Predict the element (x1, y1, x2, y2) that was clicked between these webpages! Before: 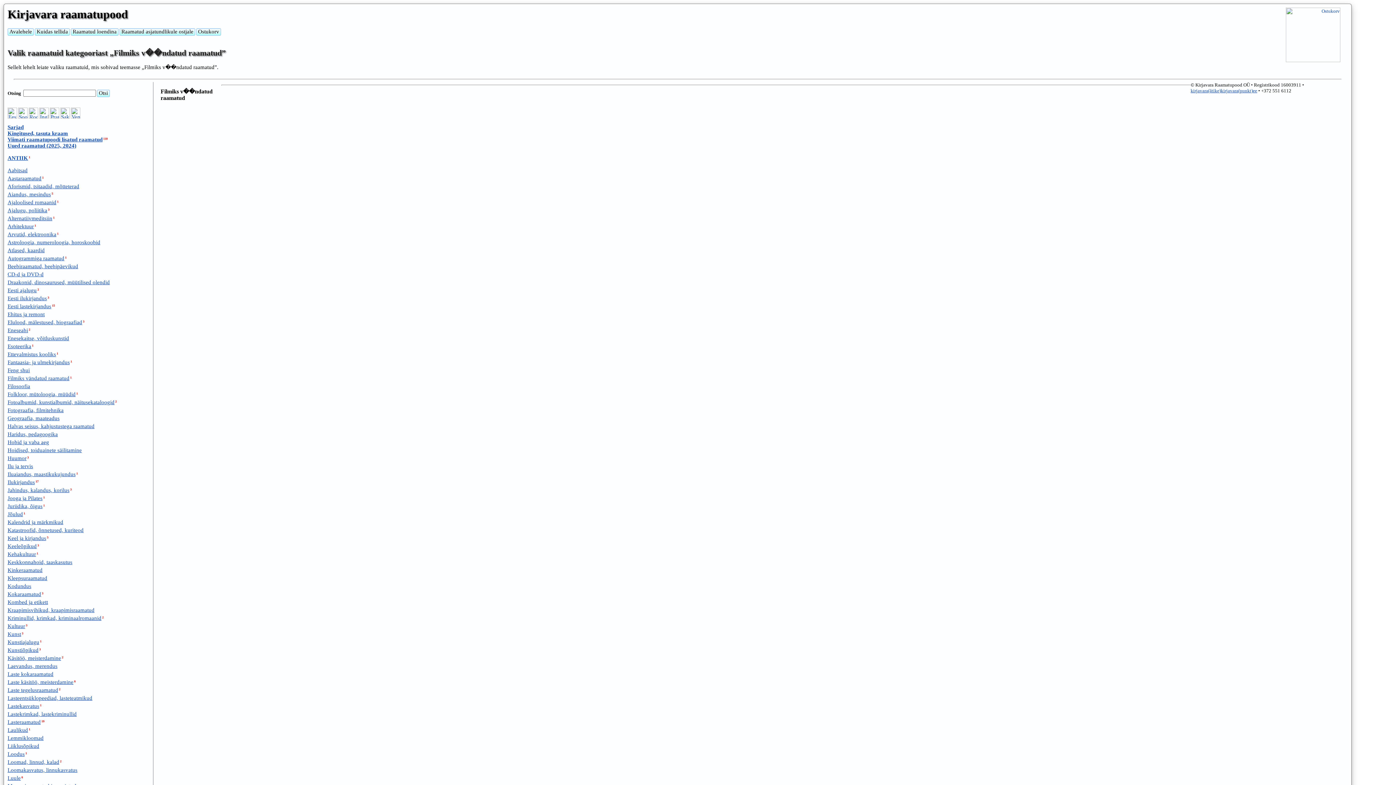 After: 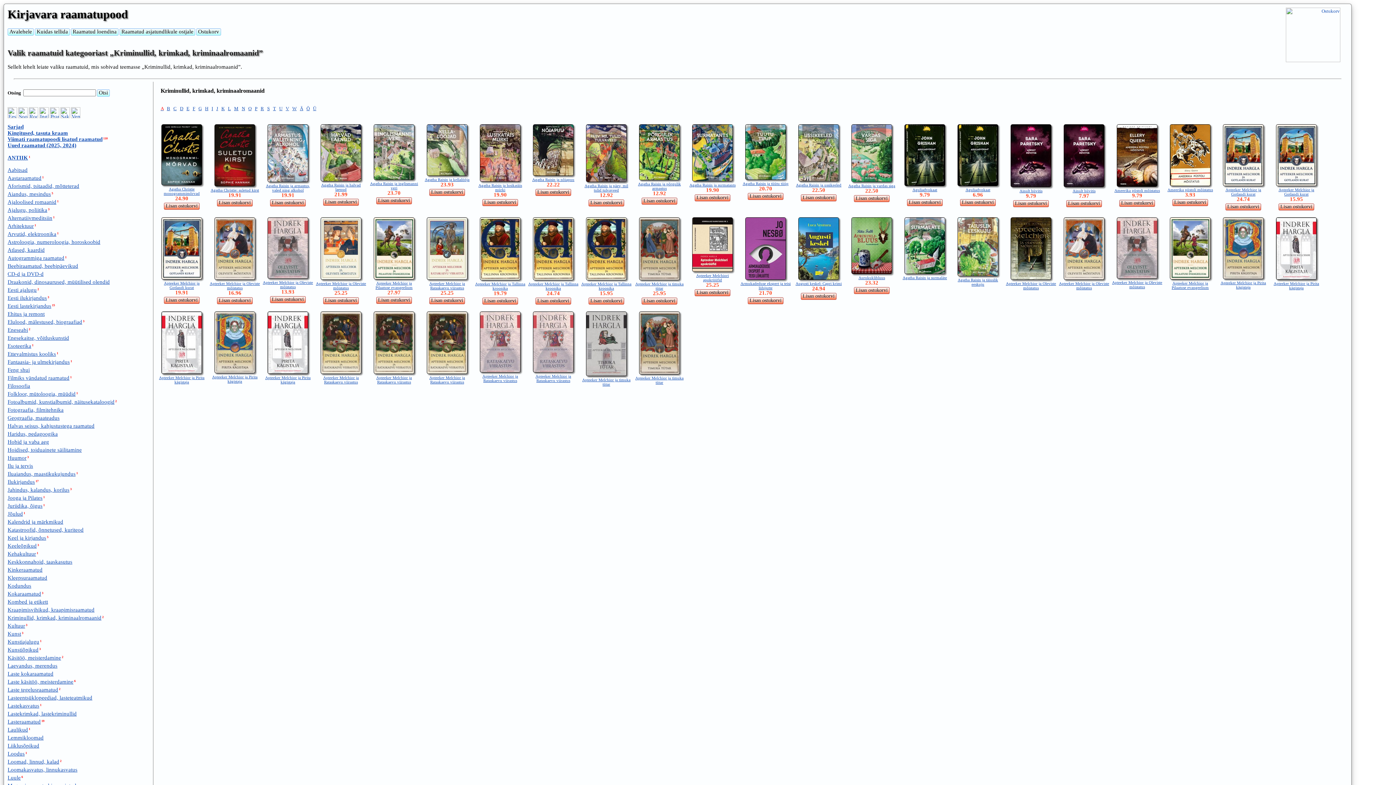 Action: label: Kriminullid, krimkad, kriminaalromaanid bbox: (7, 615, 101, 621)